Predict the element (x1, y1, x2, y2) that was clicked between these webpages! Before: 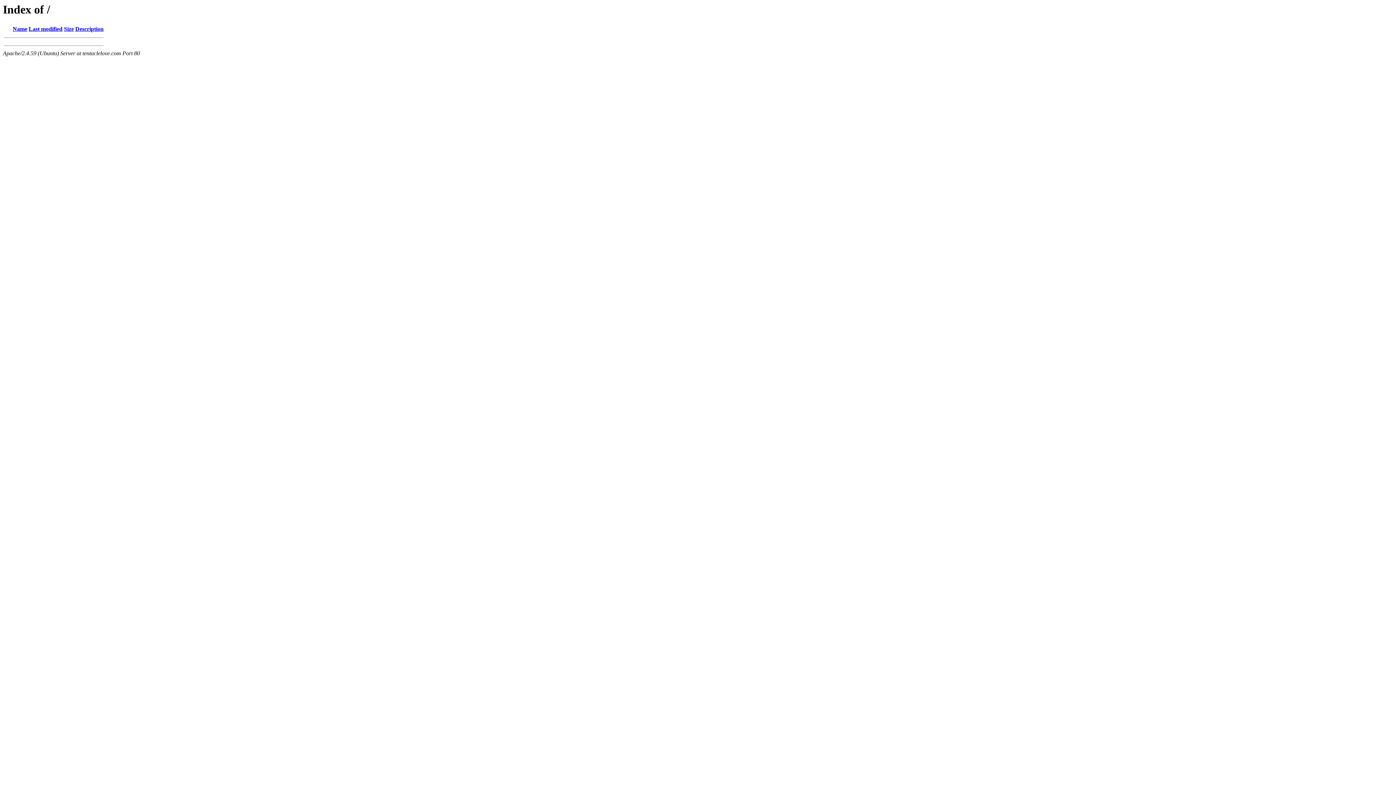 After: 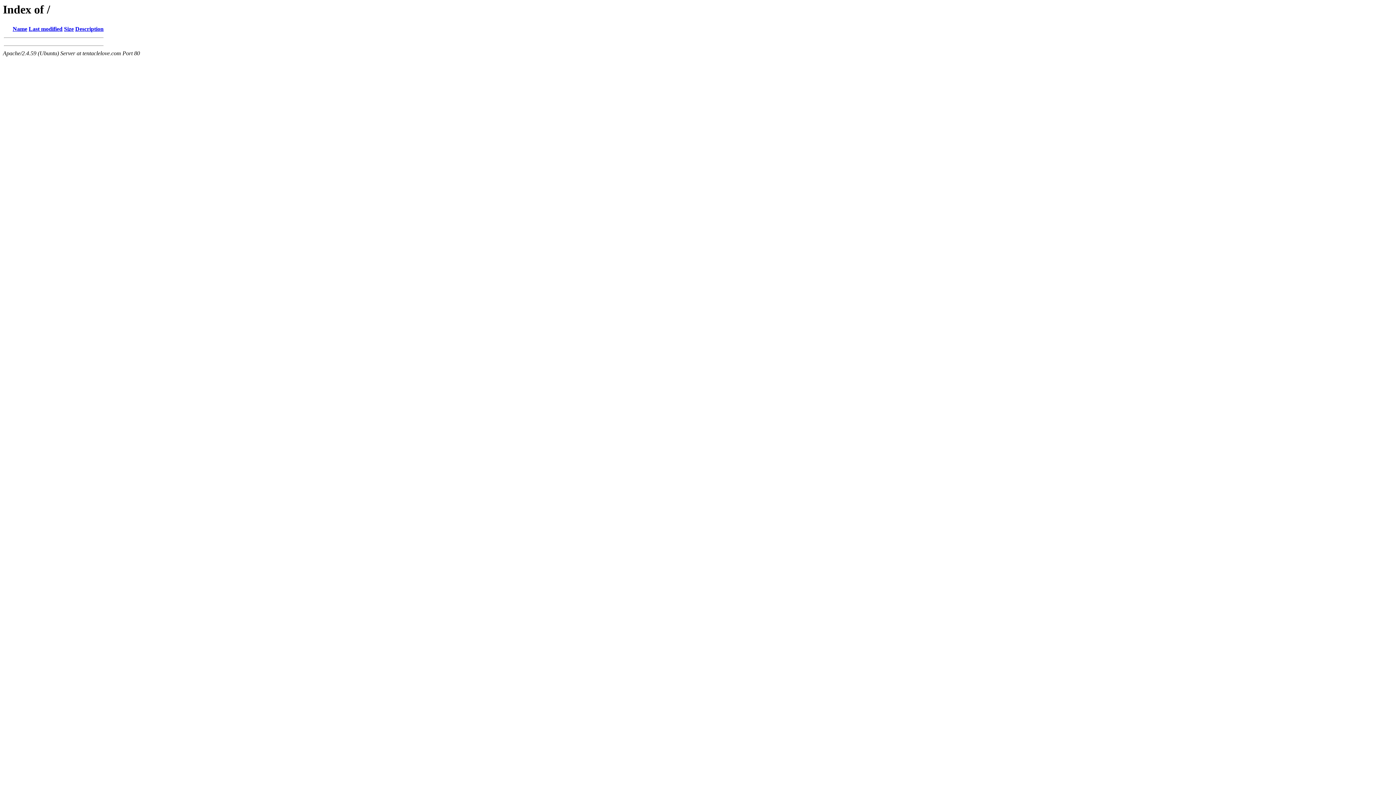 Action: label: Name bbox: (12, 25, 27, 32)